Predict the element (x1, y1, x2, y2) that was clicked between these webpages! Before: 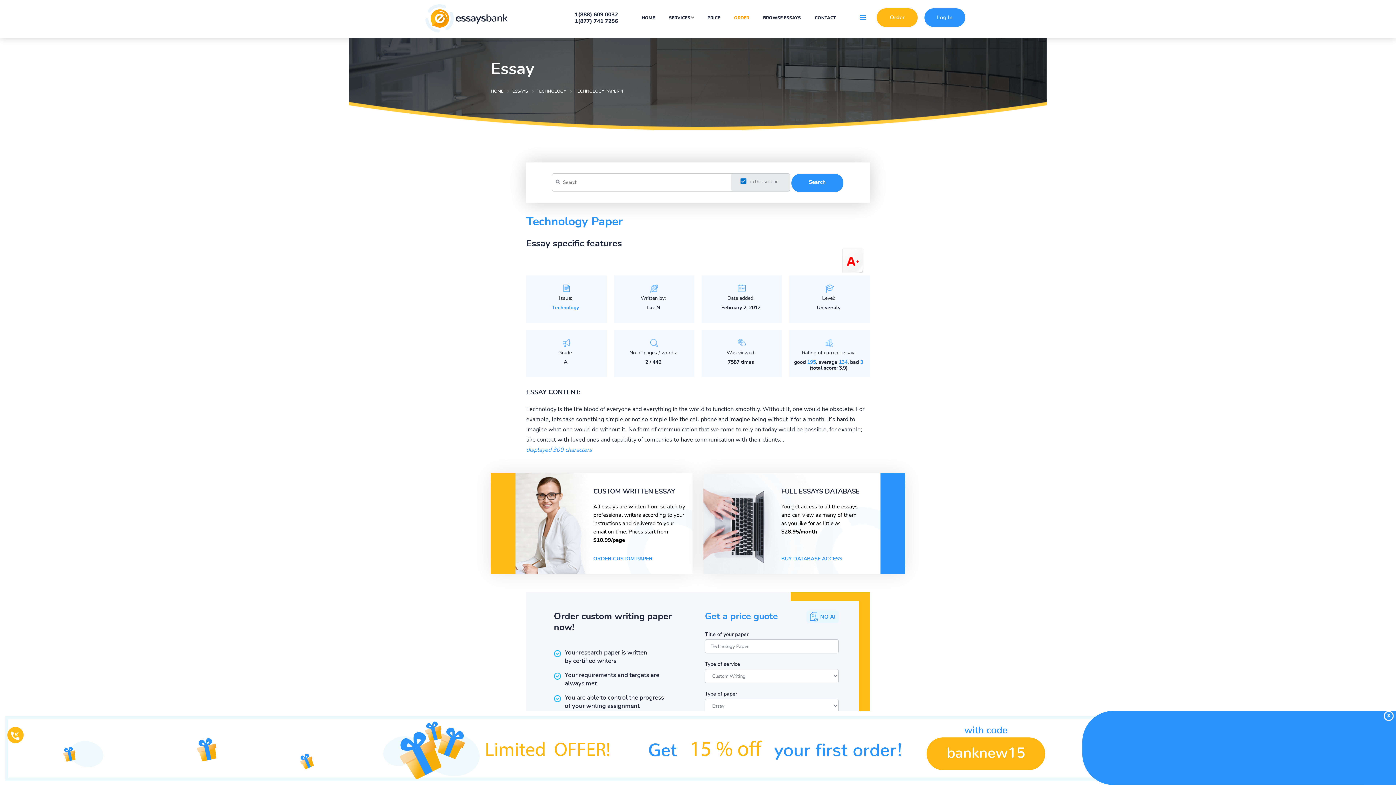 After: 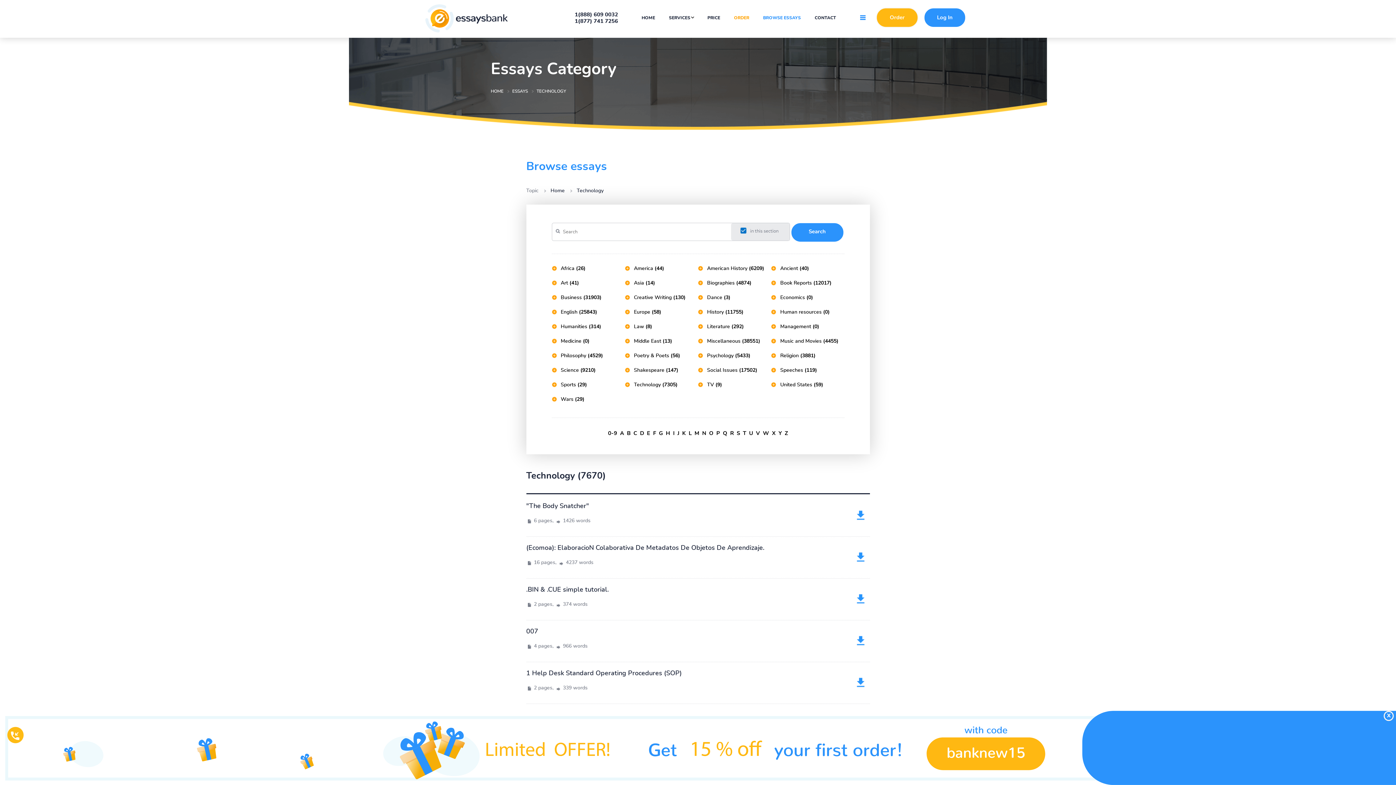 Action: bbox: (552, 305, 579, 310) label: Technology